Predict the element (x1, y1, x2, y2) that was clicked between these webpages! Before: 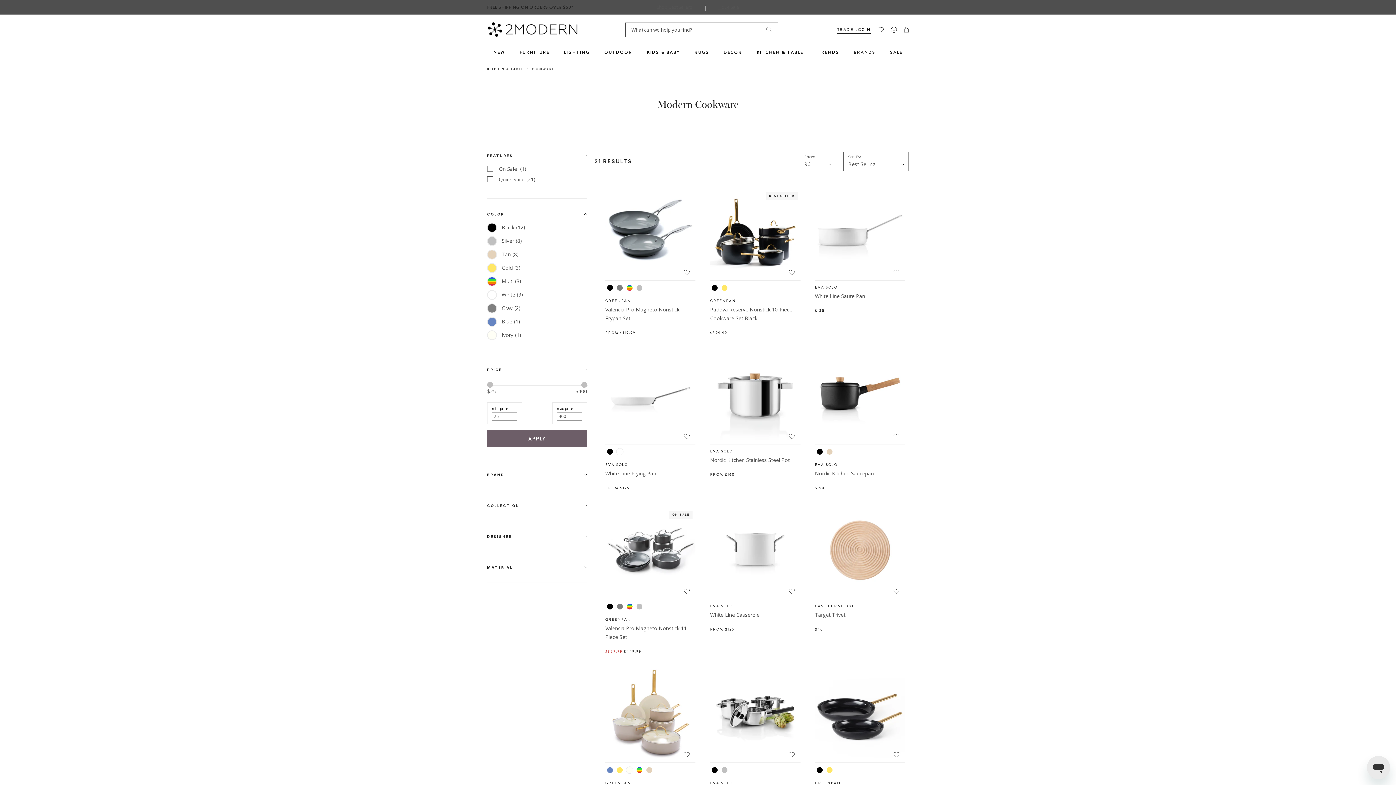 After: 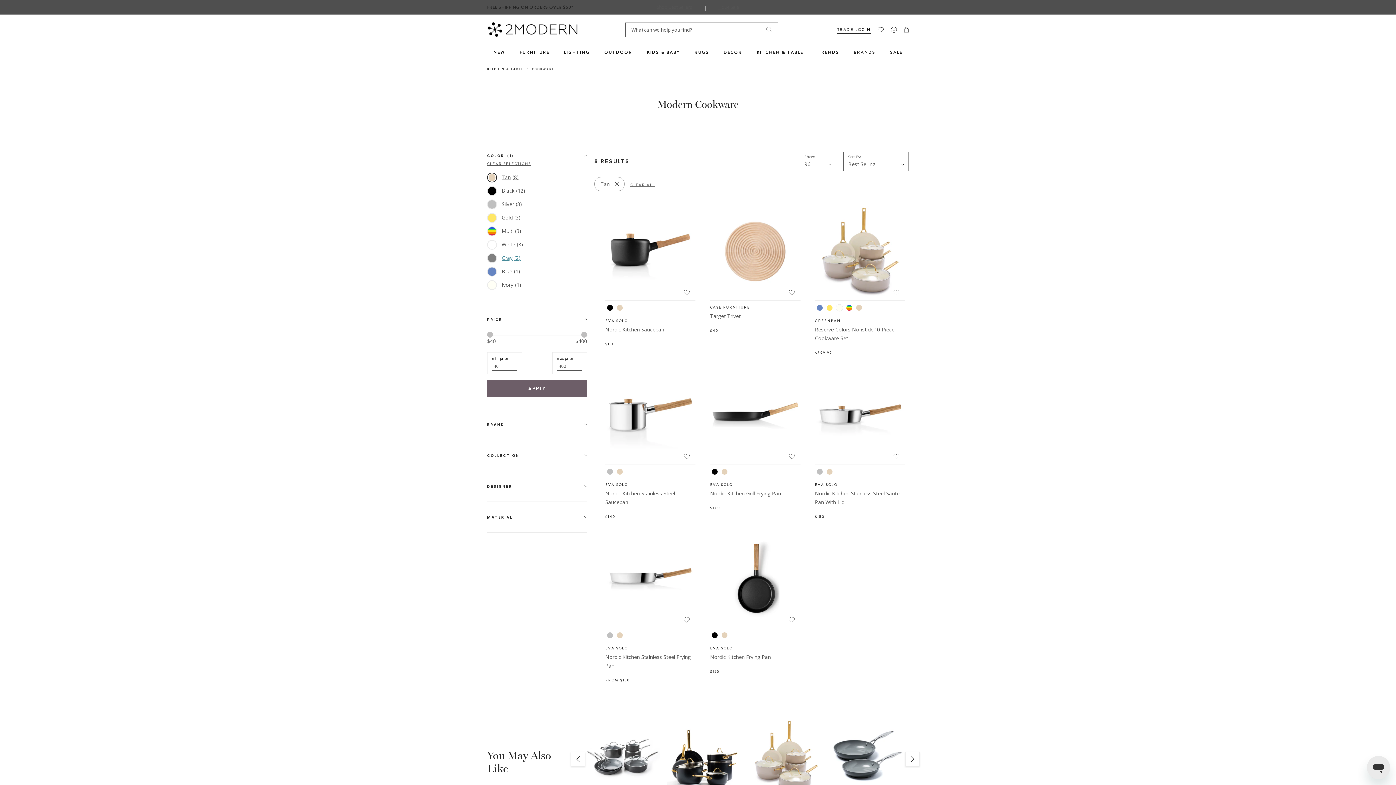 Action: label: Tan(8) bbox: (487, 250, 518, 258)